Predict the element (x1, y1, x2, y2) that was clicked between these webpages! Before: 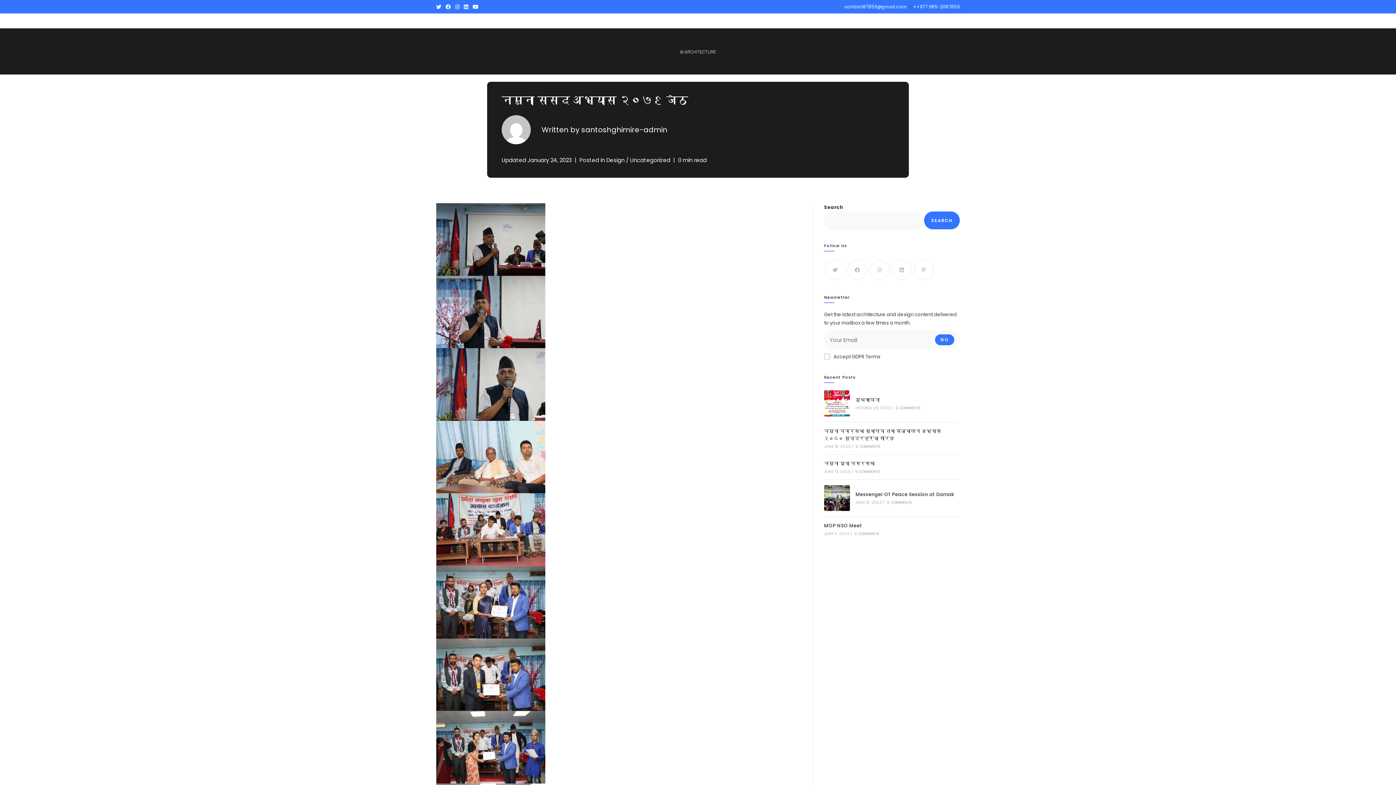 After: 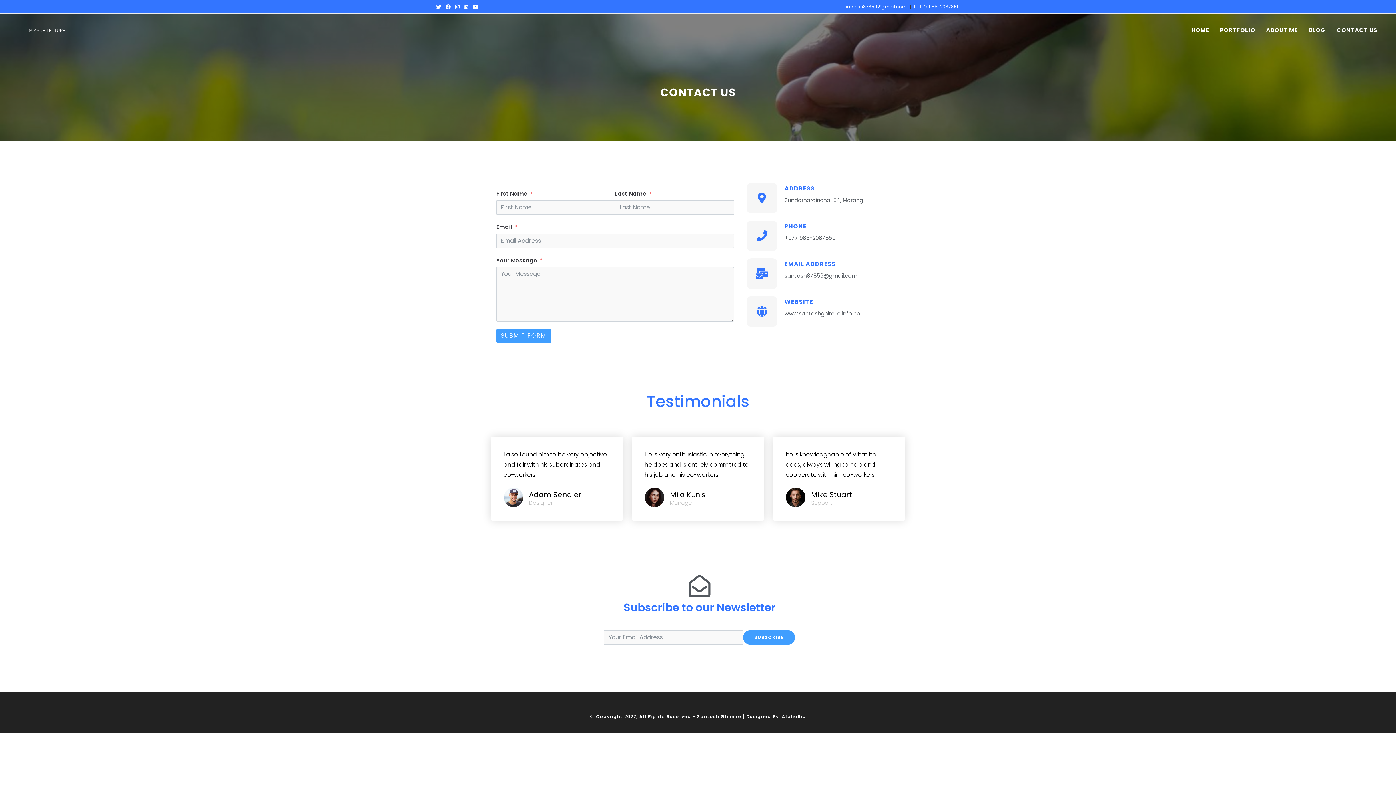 Action: bbox: (169, 13, 221, 28) label: CONTACT US